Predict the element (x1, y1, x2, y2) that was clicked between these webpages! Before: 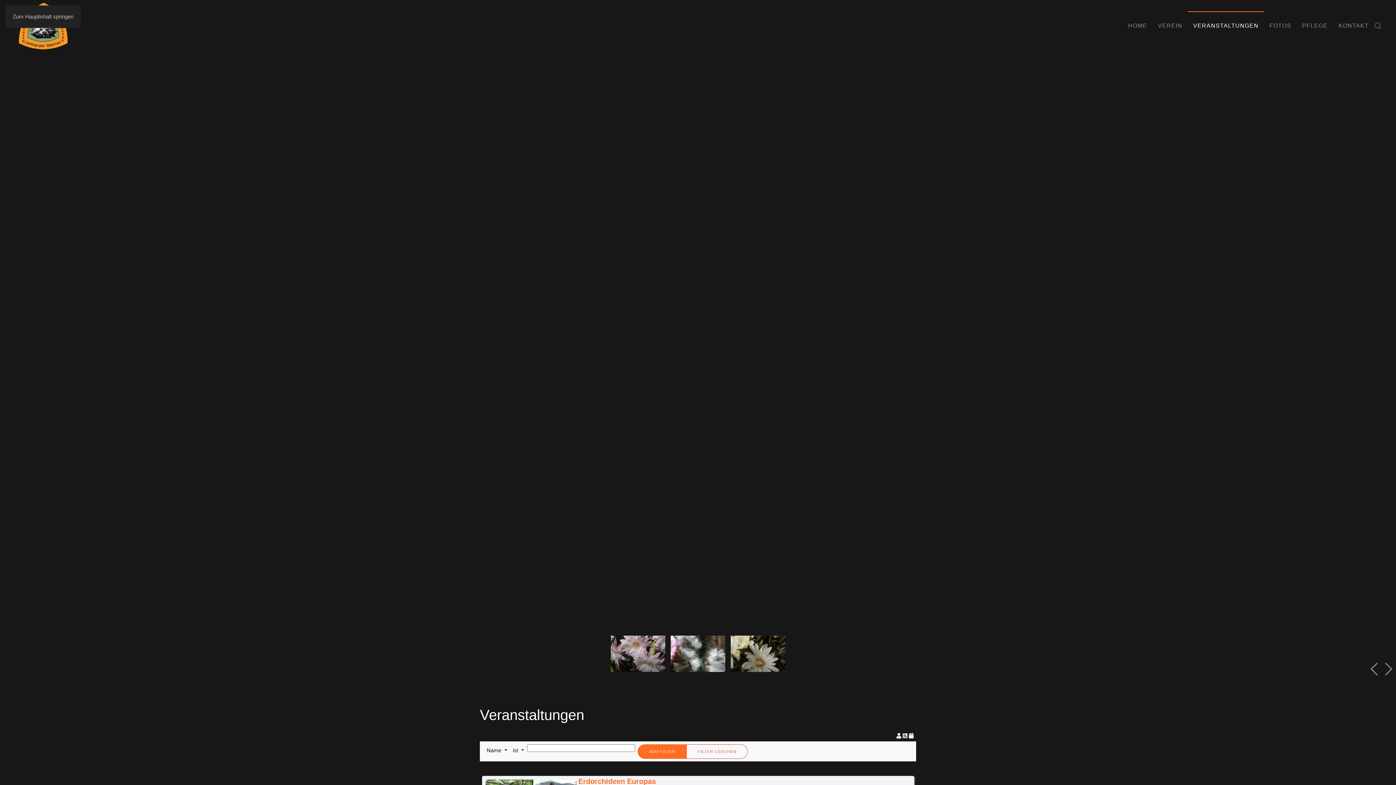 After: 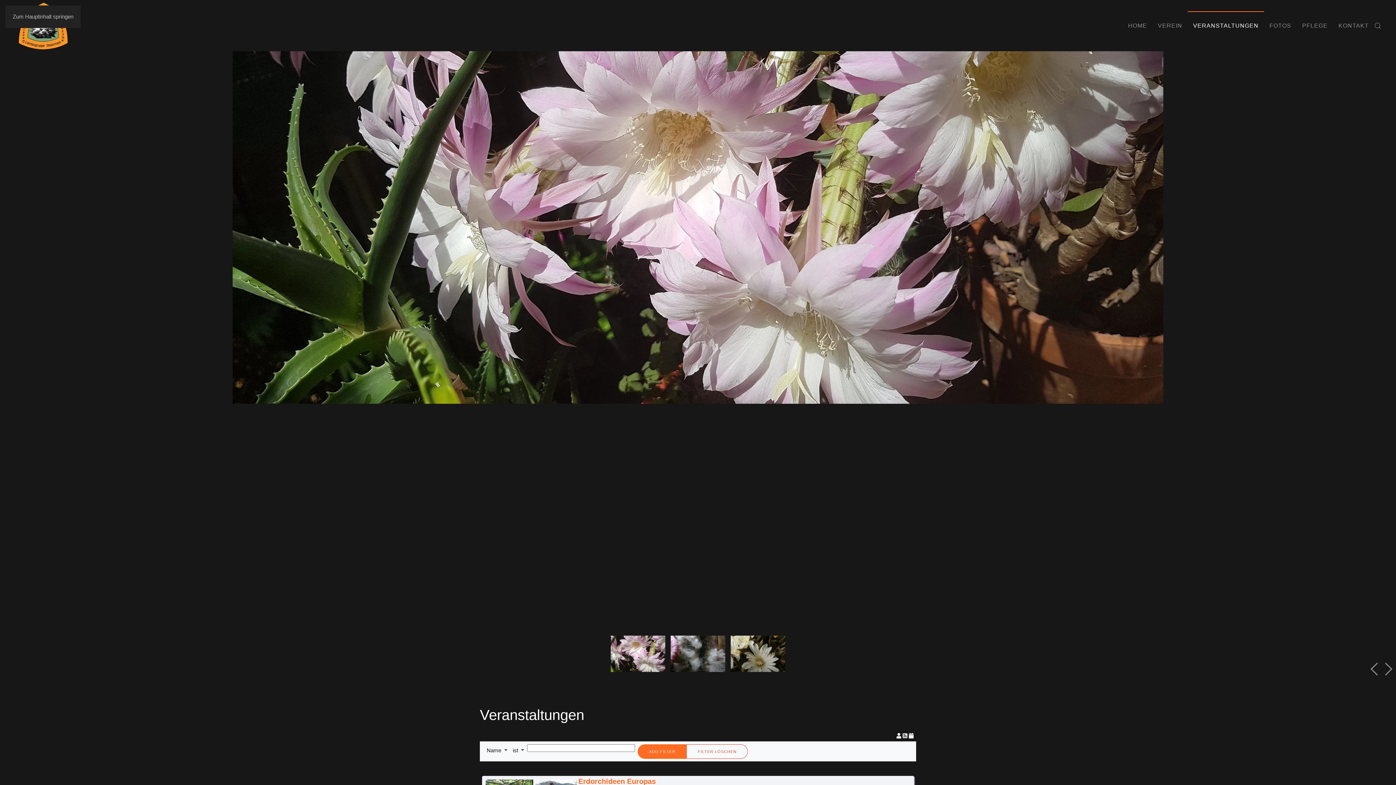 Action: bbox: (610, 636, 665, 672)